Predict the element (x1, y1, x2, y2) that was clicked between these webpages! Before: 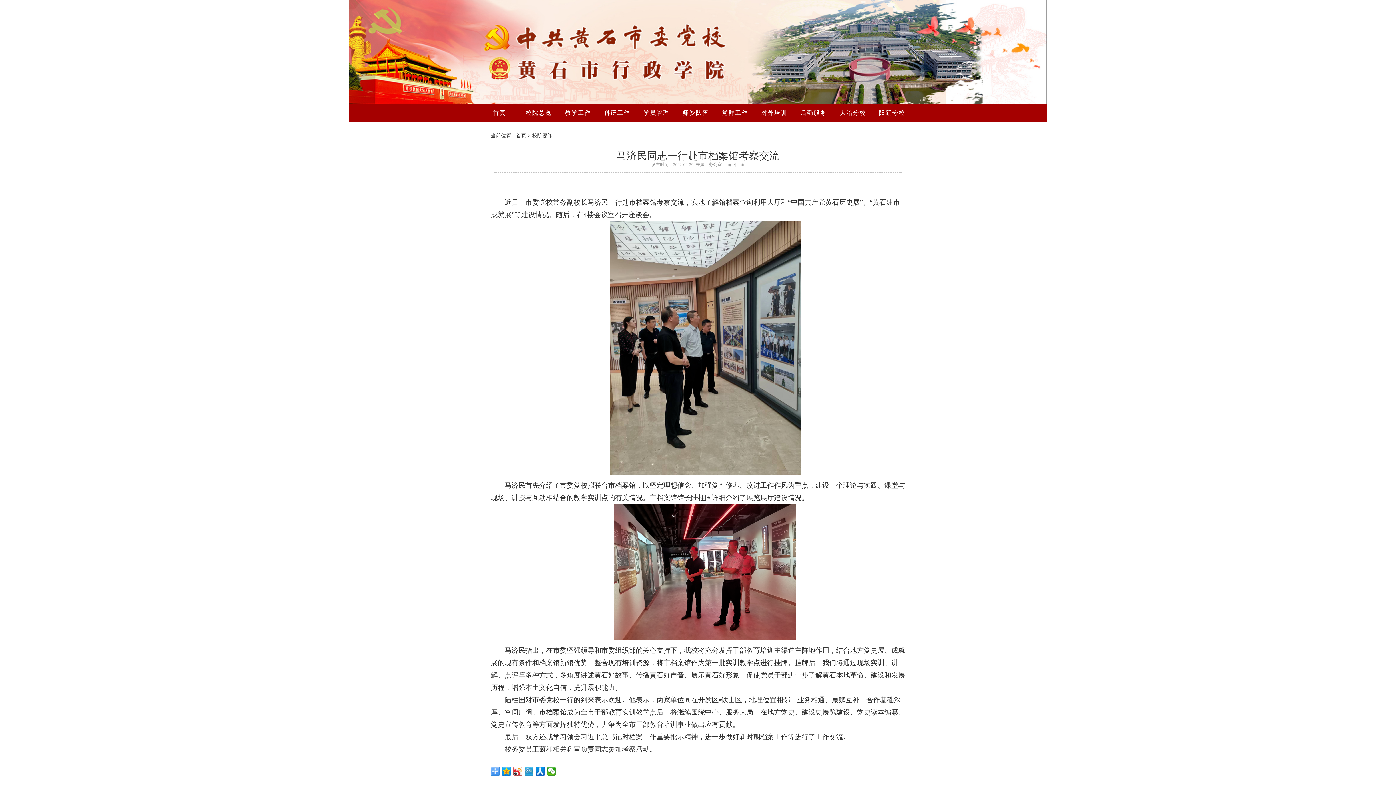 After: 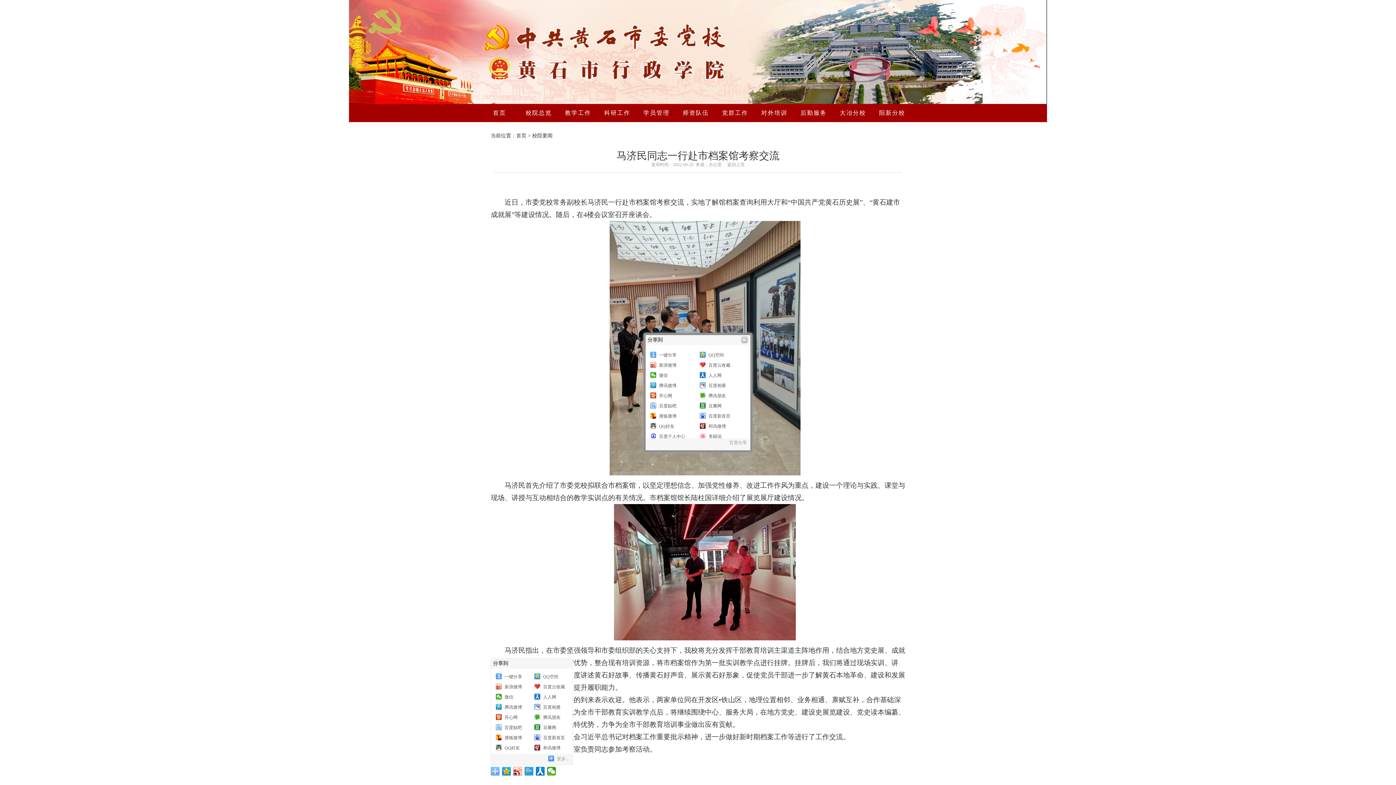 Action: bbox: (490, 767, 500, 776)